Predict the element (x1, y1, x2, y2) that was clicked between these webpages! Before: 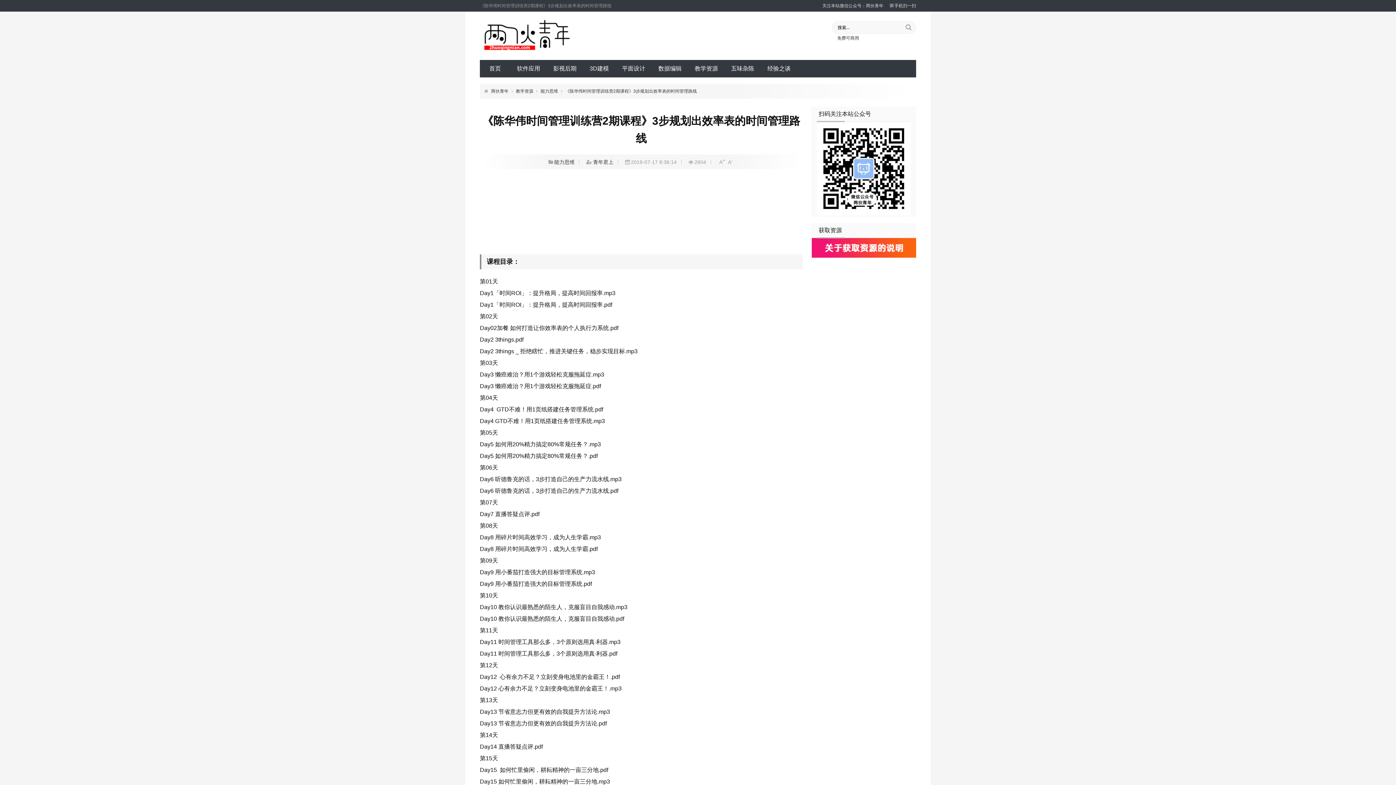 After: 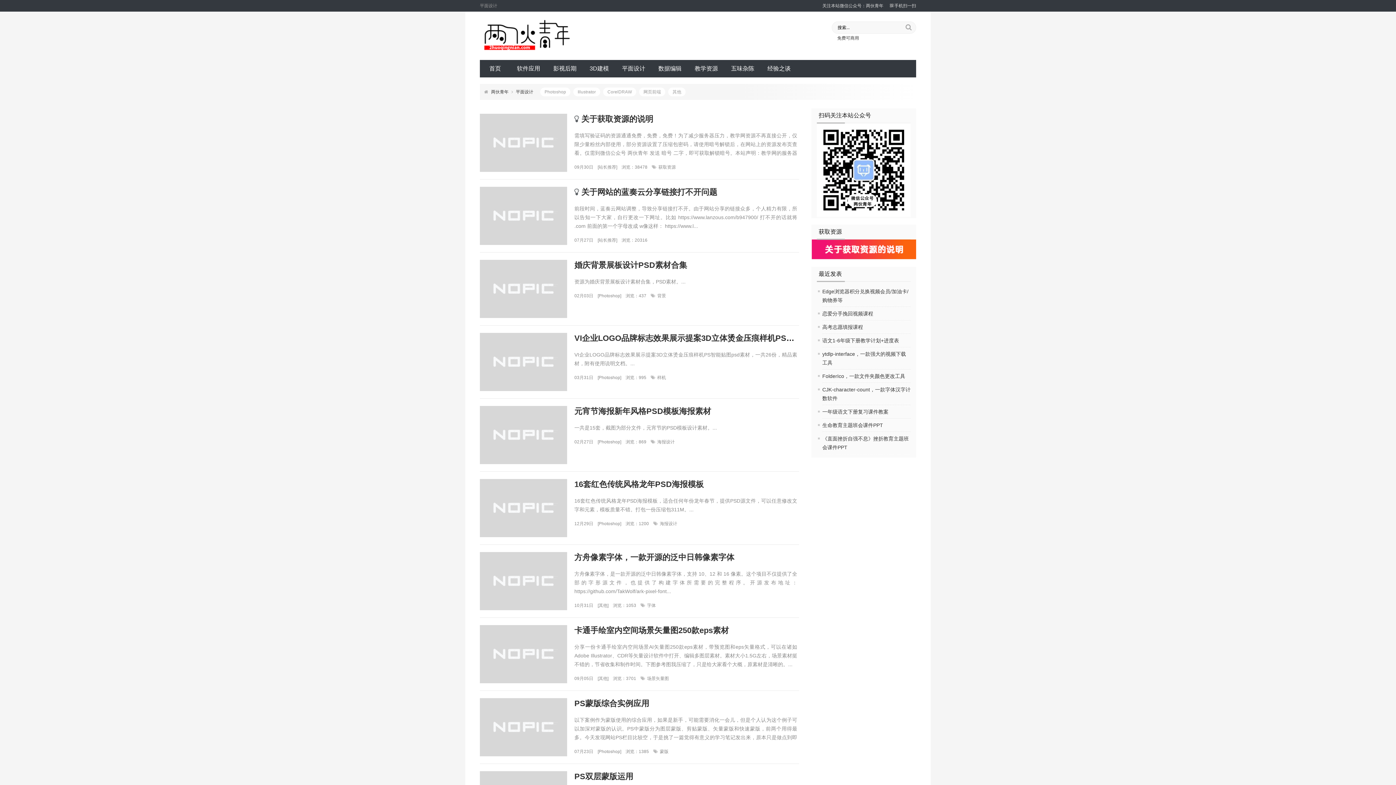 Action: label: 平面设计 bbox: (615, 60, 652, 77)